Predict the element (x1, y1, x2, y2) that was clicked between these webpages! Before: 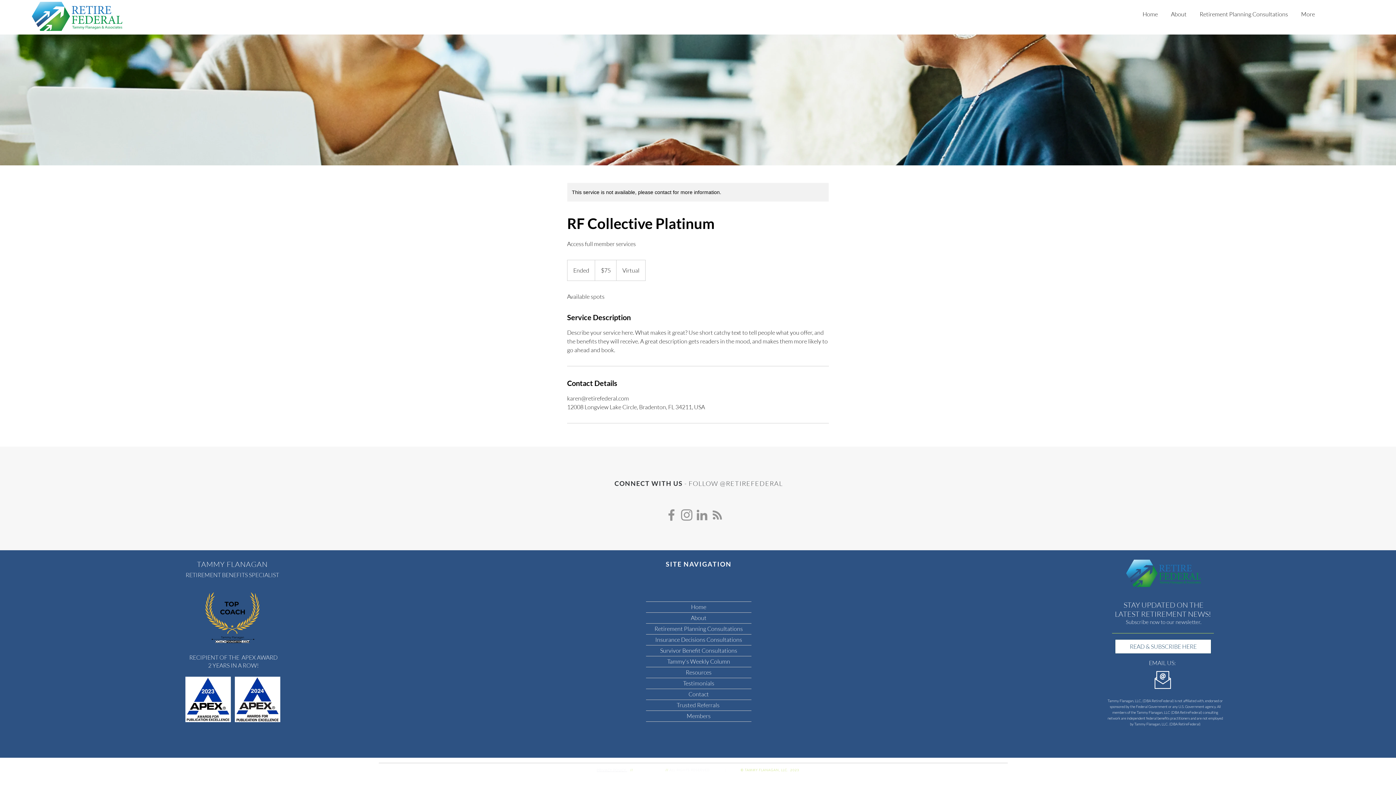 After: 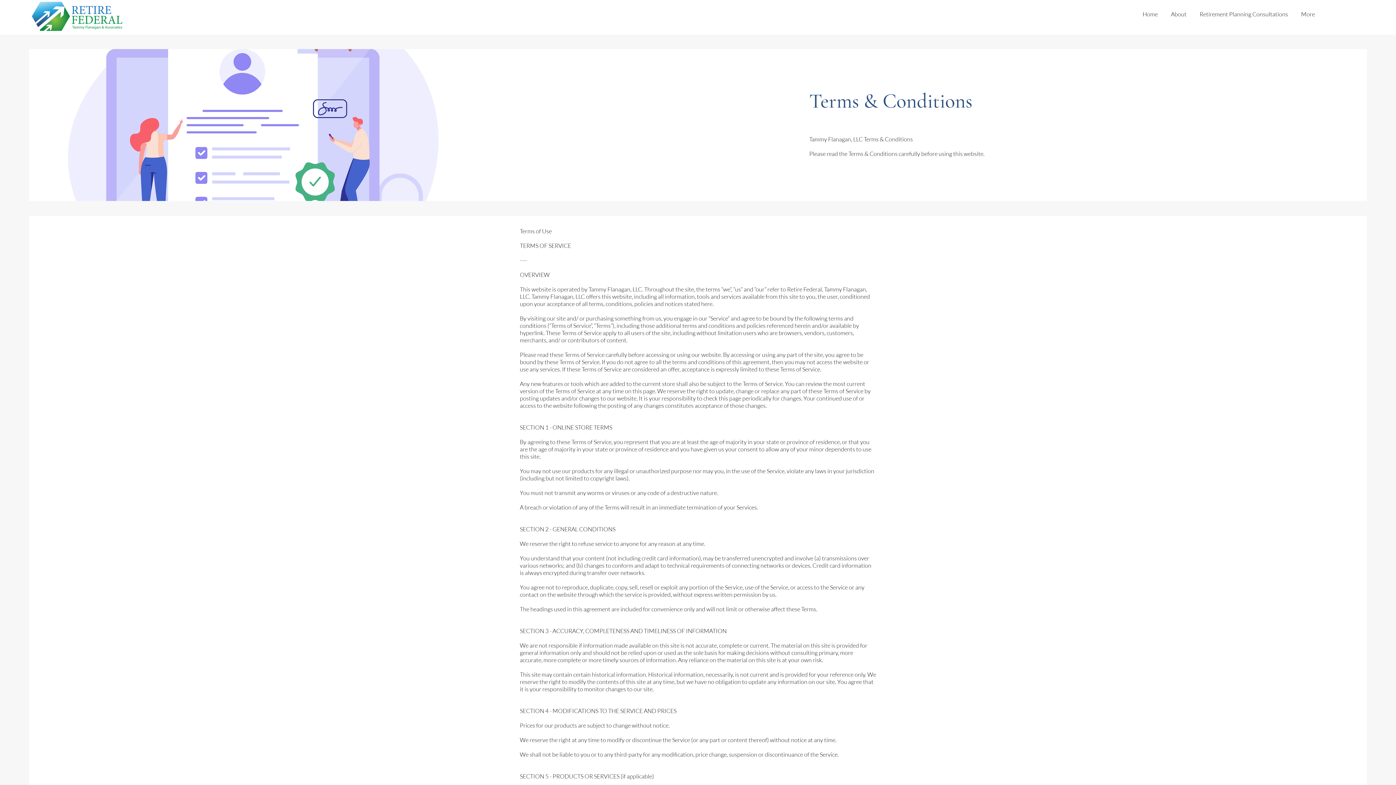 Action: label: TERMS OF USE bbox: (636, 768, 662, 772)